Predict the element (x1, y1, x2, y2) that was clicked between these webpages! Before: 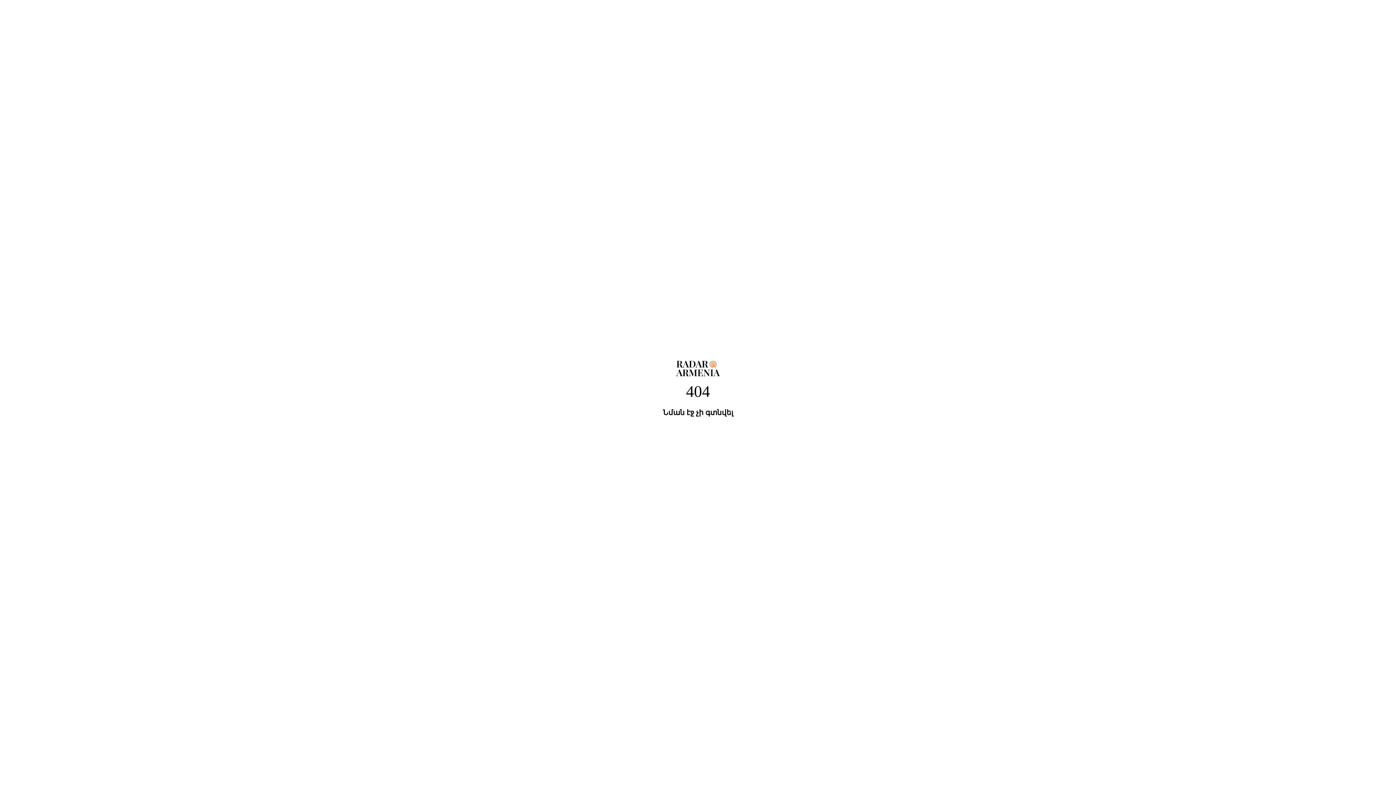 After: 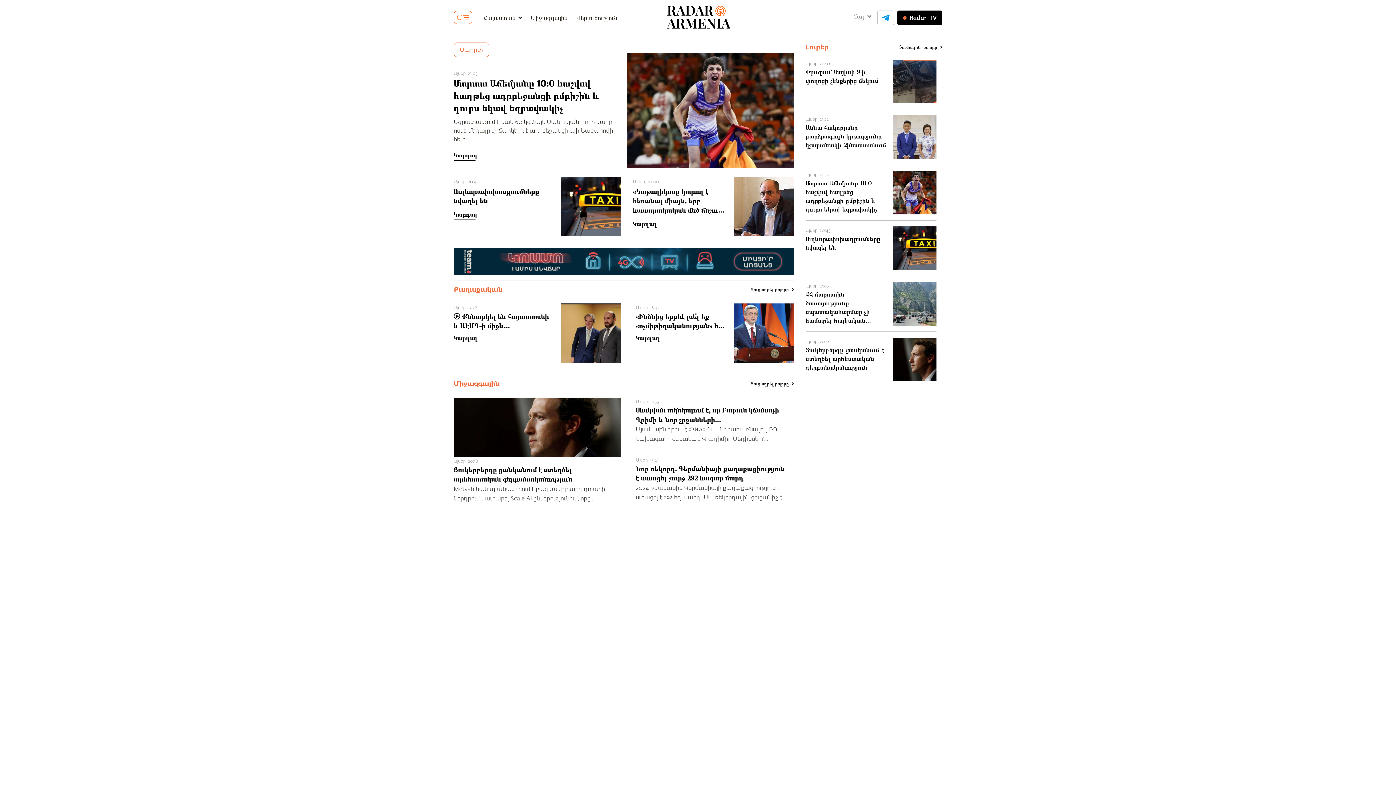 Action: bbox: (676, 360, 720, 382)